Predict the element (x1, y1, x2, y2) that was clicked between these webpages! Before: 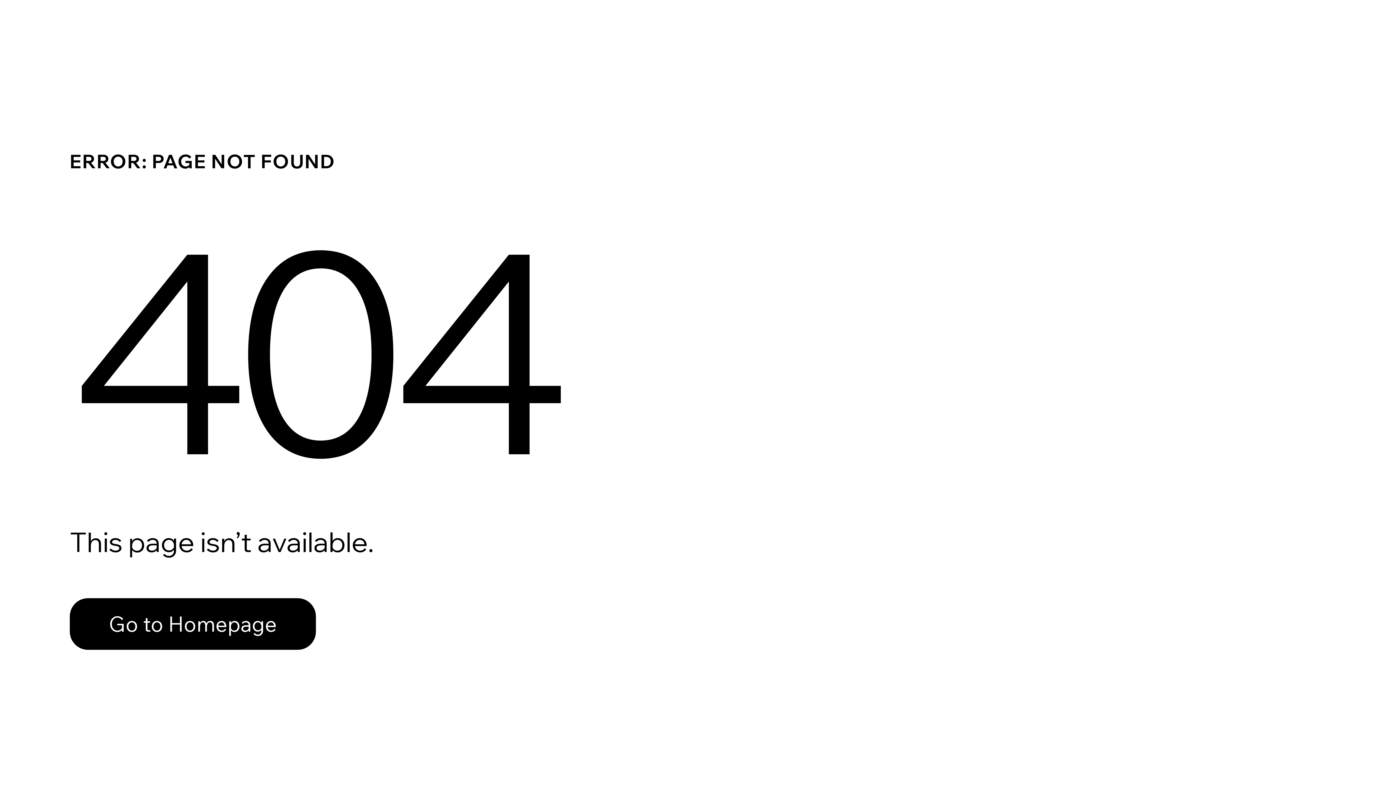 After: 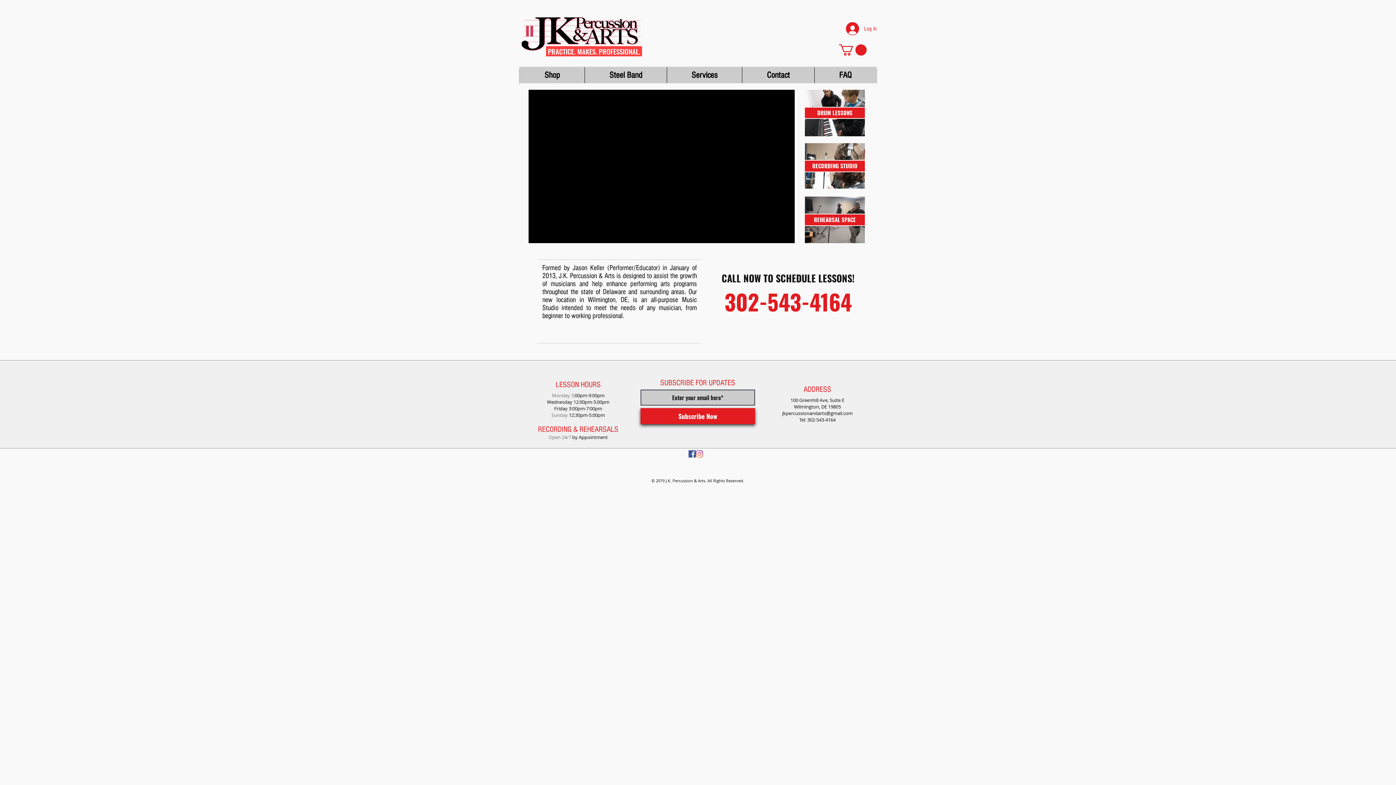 Action: bbox: (69, 582, 768, 659) label: Go to Homepage